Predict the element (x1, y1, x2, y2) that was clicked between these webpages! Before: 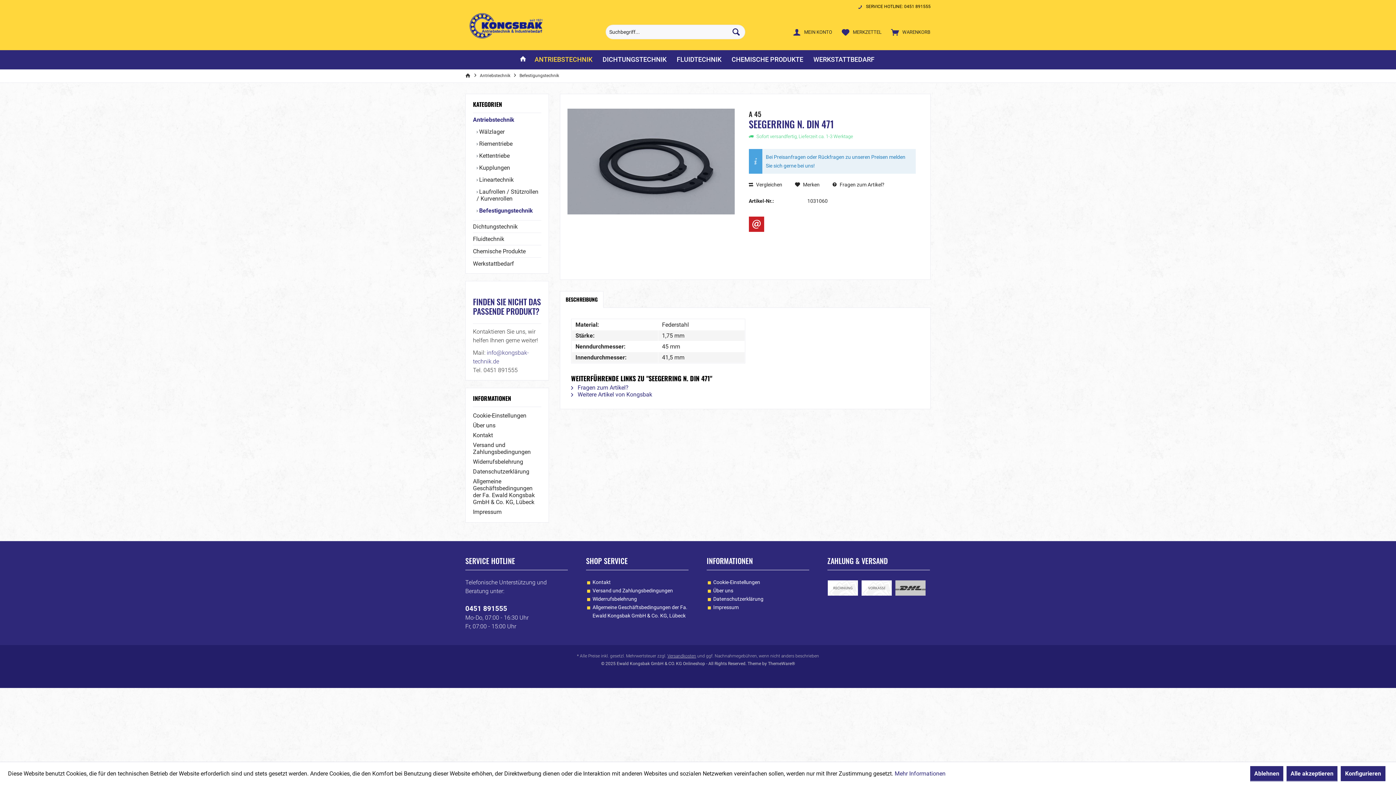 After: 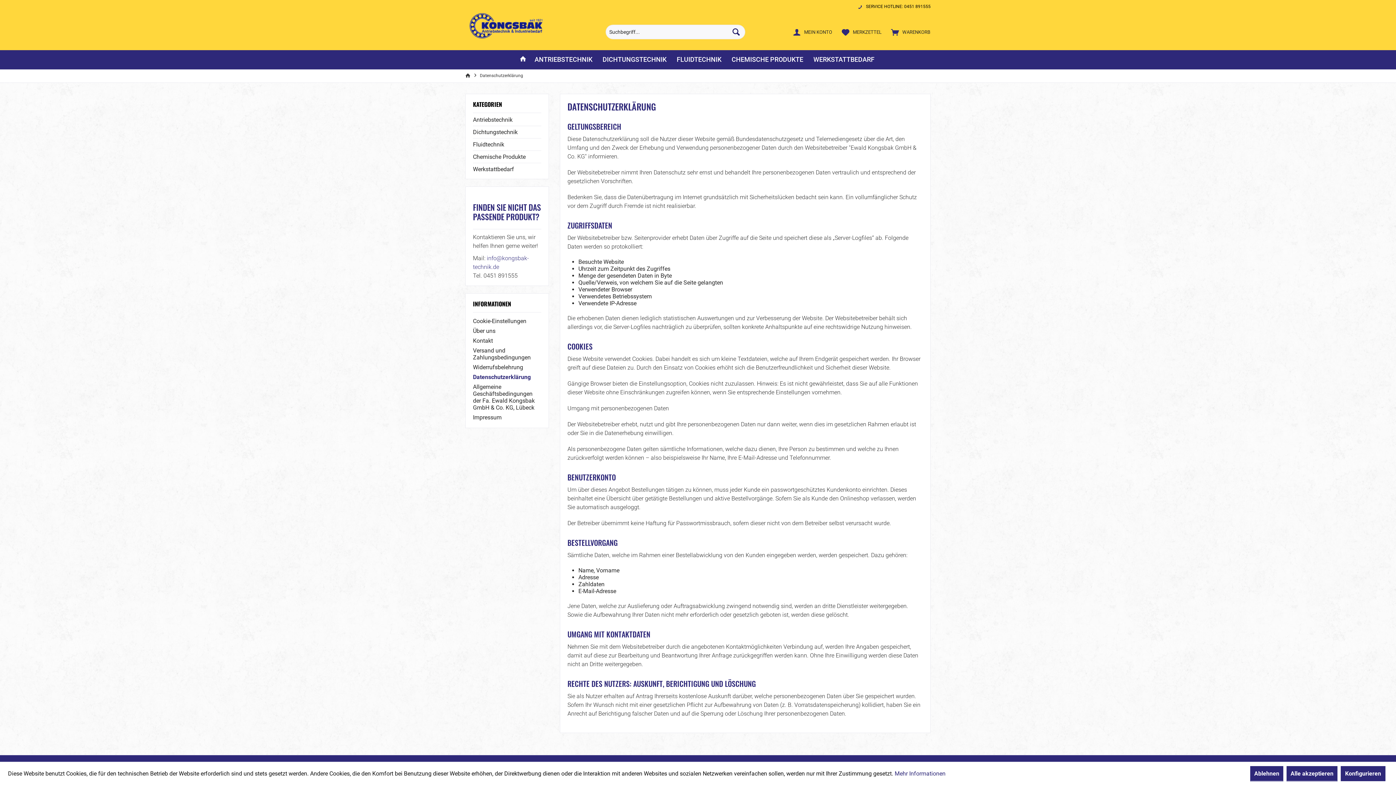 Action: bbox: (473, 467, 541, 476) label: Datenschutzerklärung